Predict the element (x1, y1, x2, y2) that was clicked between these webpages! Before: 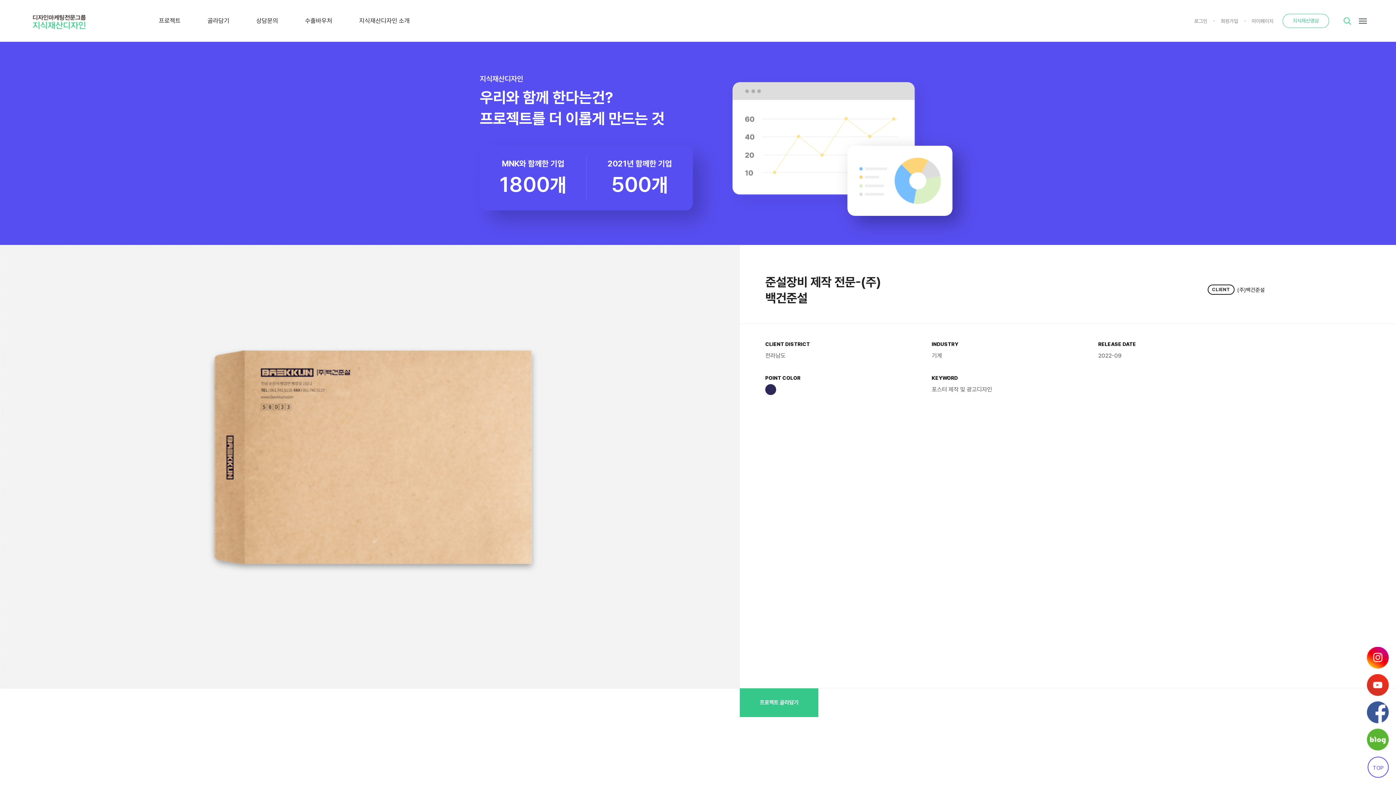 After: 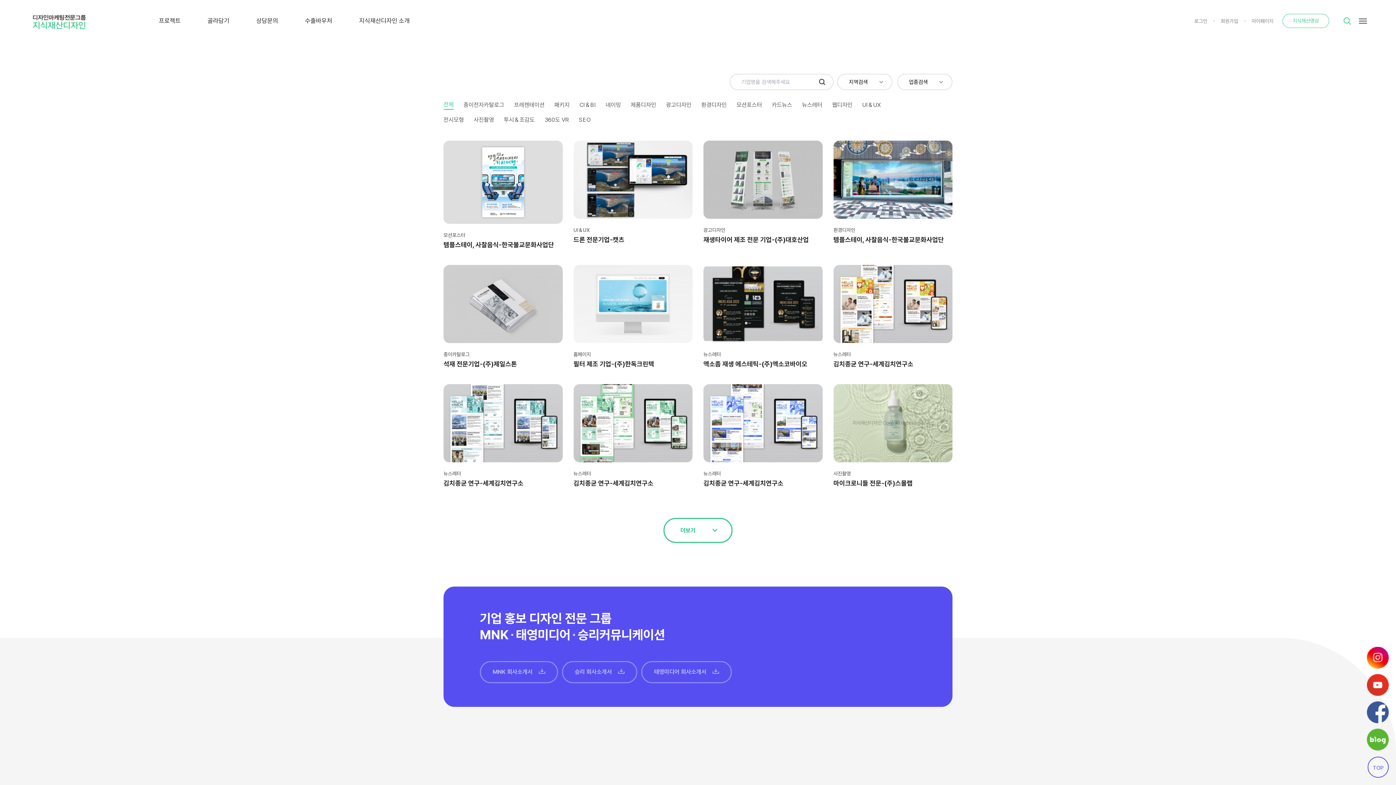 Action: label: 프로젝트 bbox: (145, 0, 194, 41)